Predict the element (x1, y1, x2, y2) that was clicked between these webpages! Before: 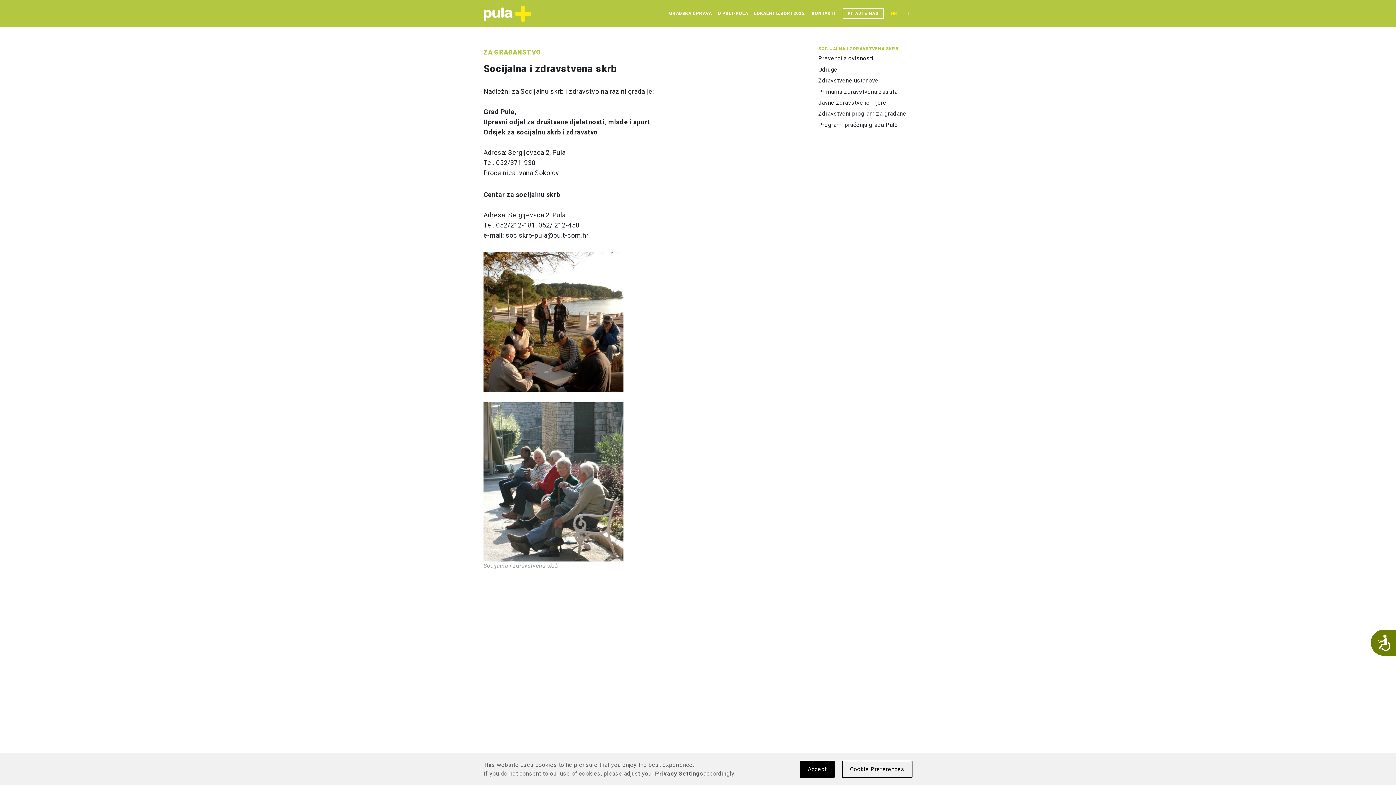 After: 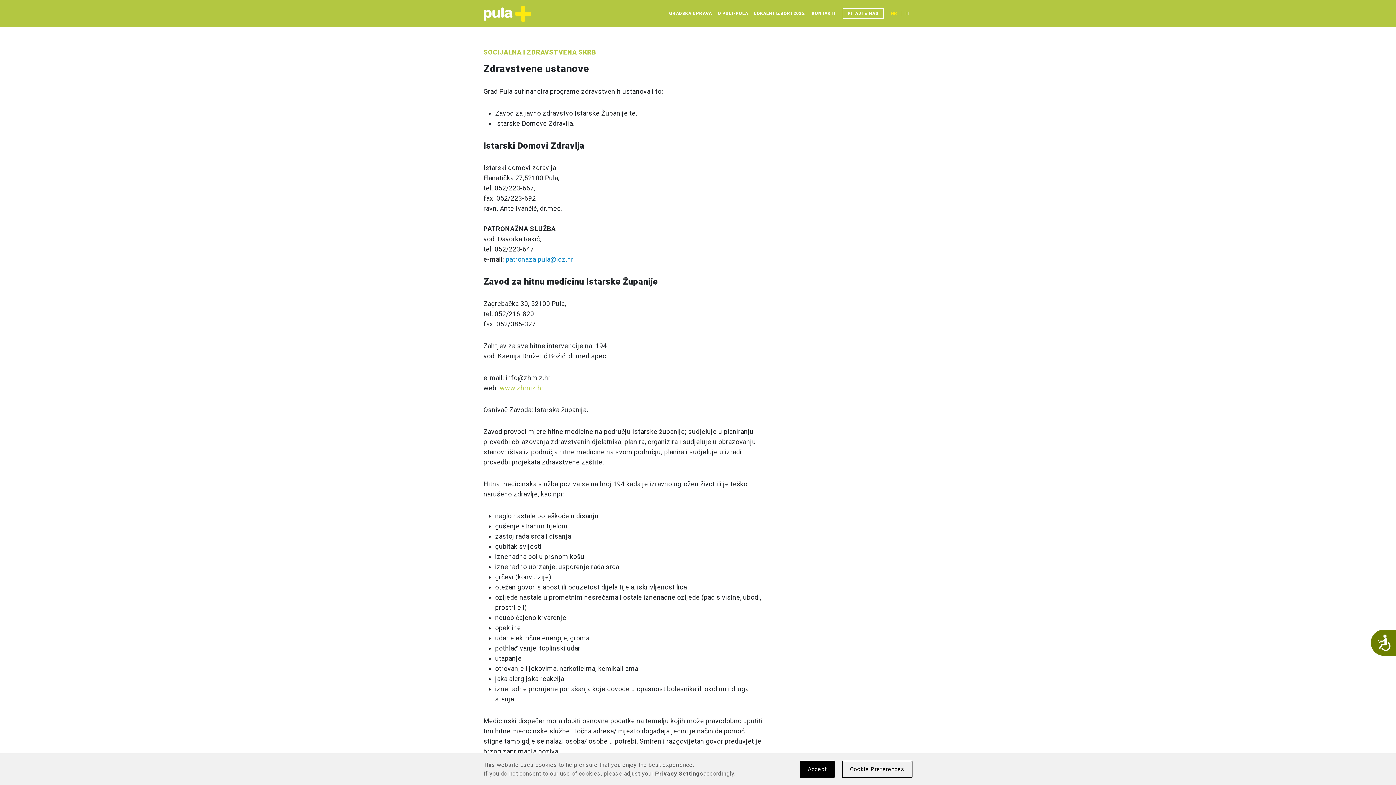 Action: bbox: (818, 77, 878, 84) label: Zdravstvene ustanove